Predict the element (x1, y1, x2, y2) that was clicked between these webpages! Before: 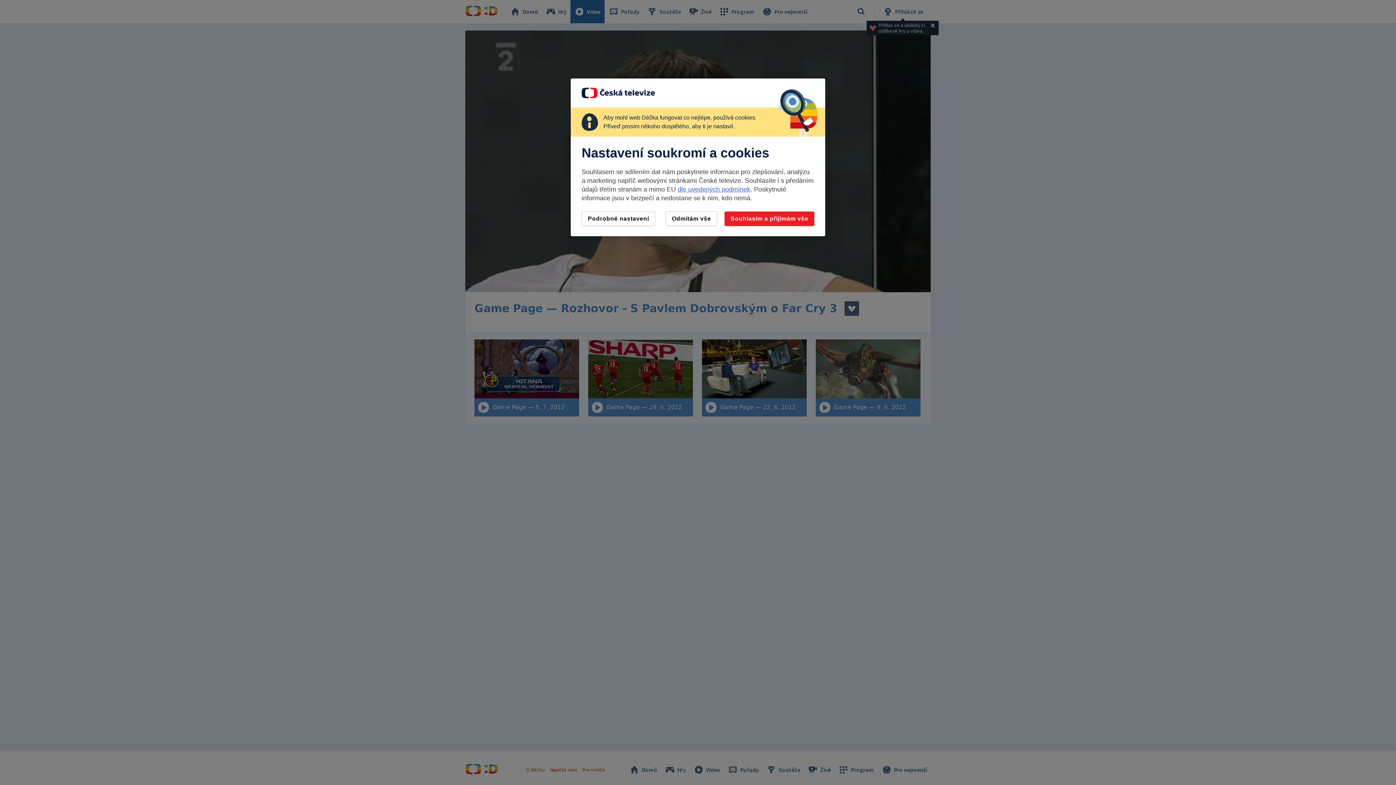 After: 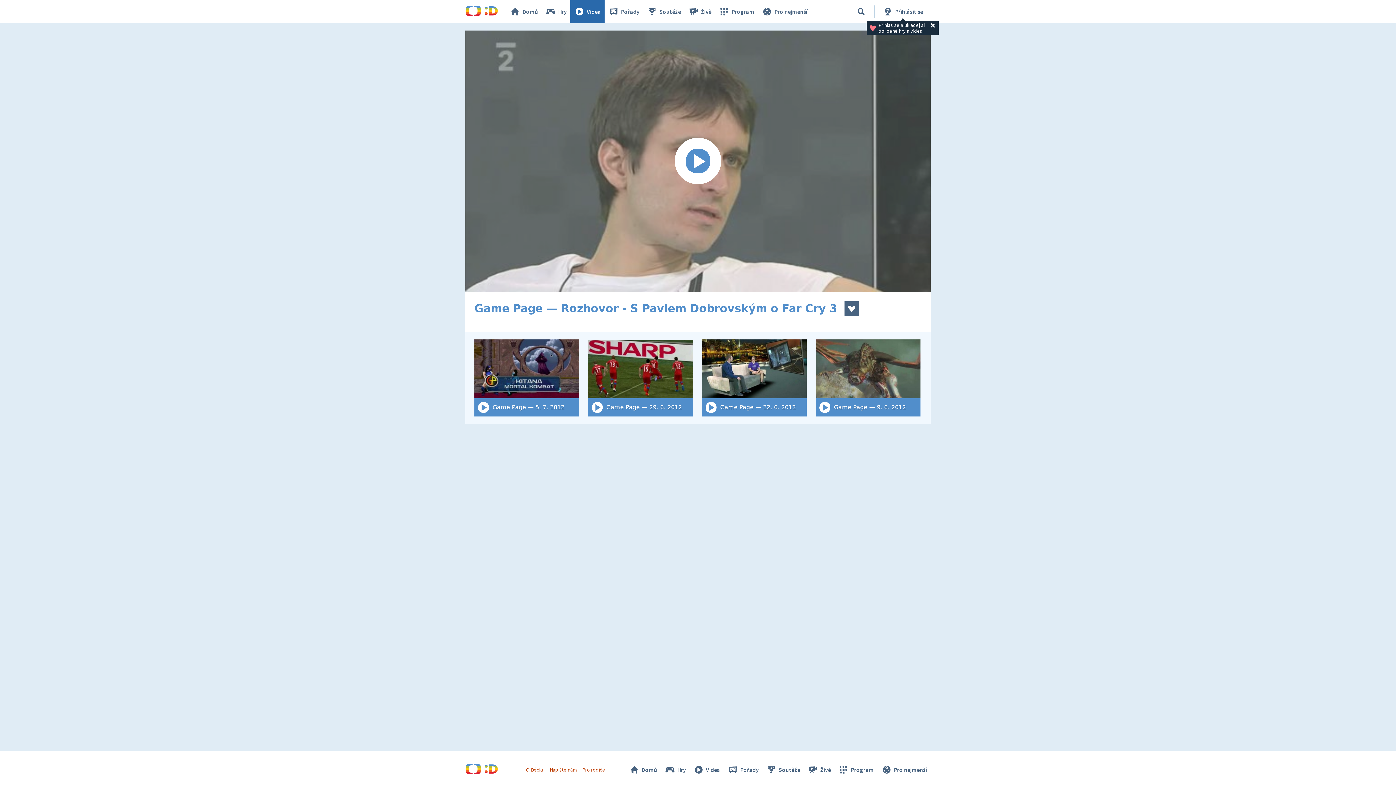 Action: label: Souhlasím a přijímám vše bbox: (724, 211, 814, 226)